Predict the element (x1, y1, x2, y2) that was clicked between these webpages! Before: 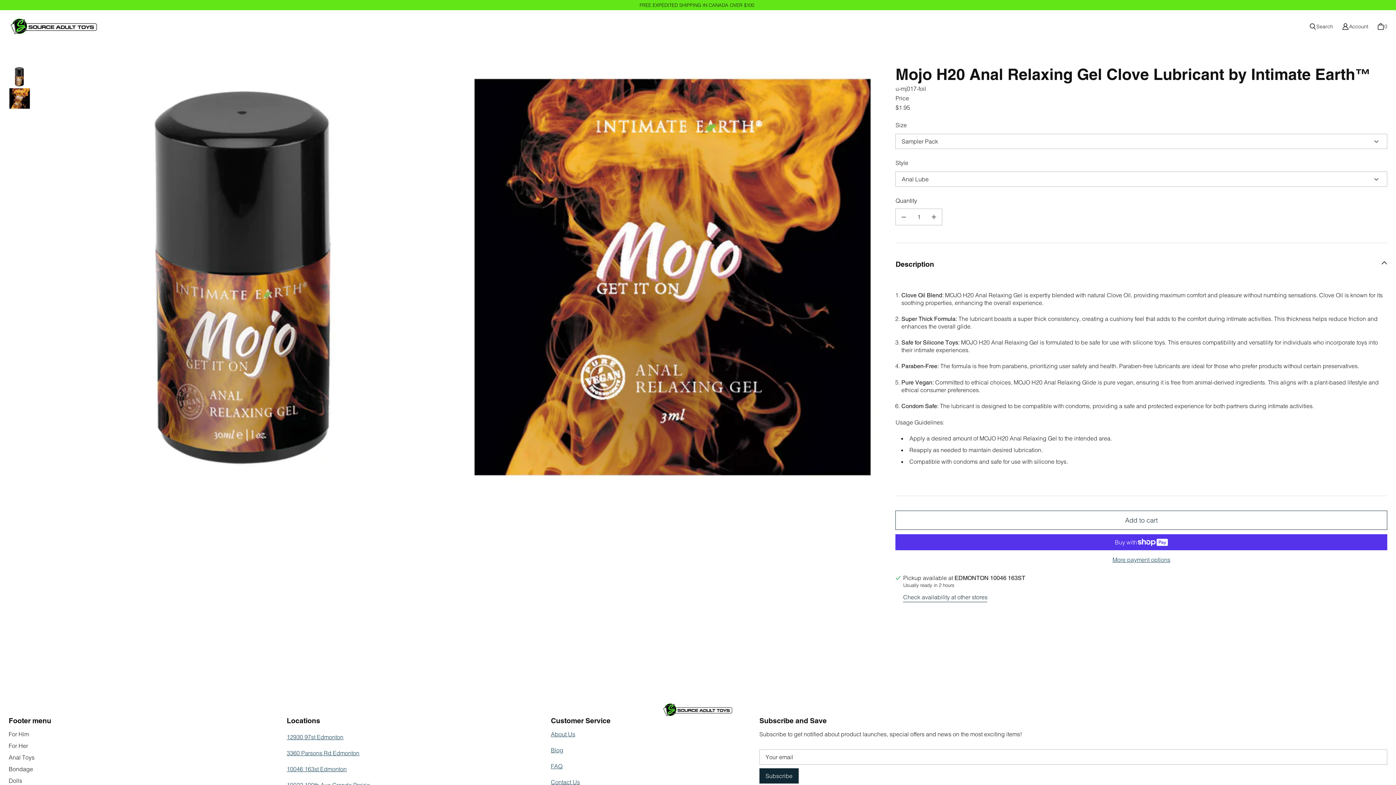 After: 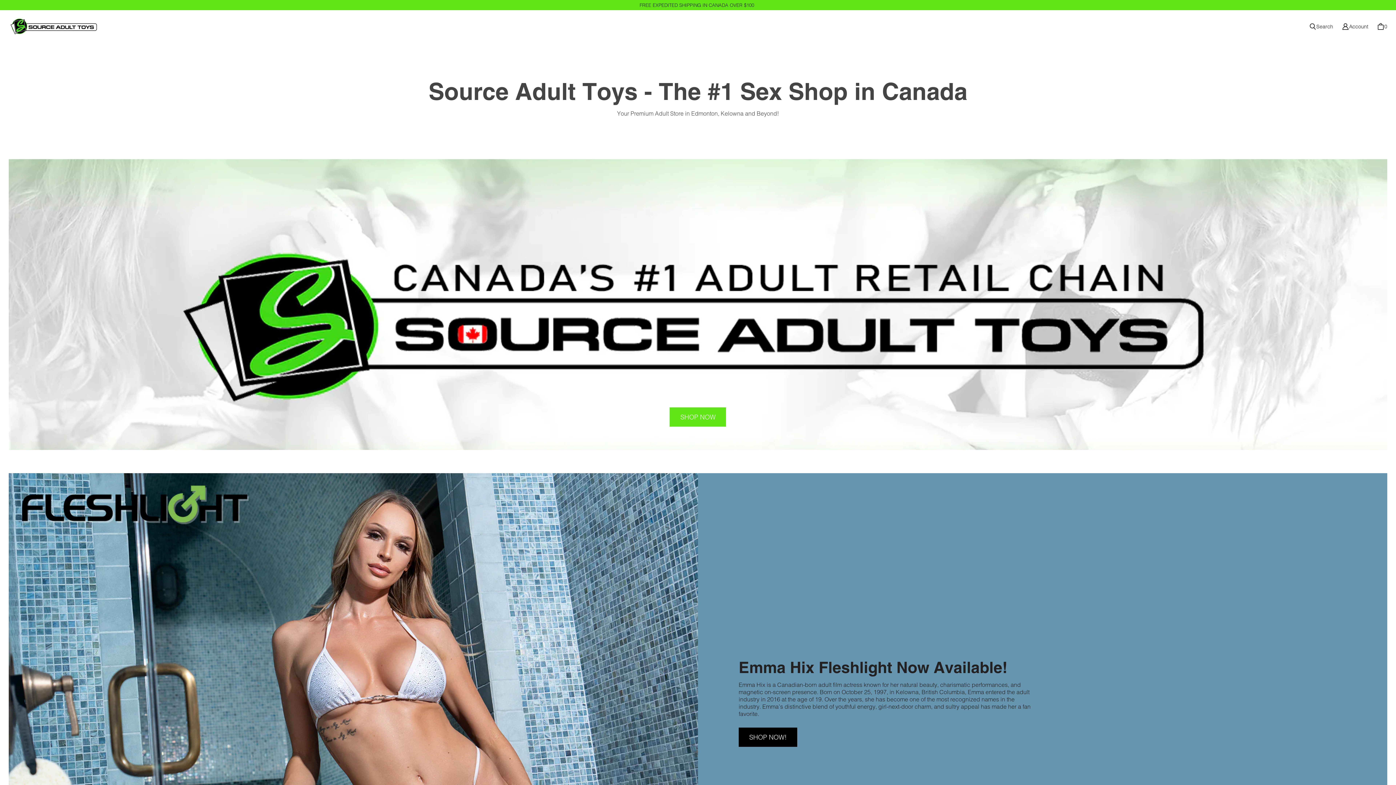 Action: label: SOURCE ADULT TOYS bbox: (661, 703, 734, 717)